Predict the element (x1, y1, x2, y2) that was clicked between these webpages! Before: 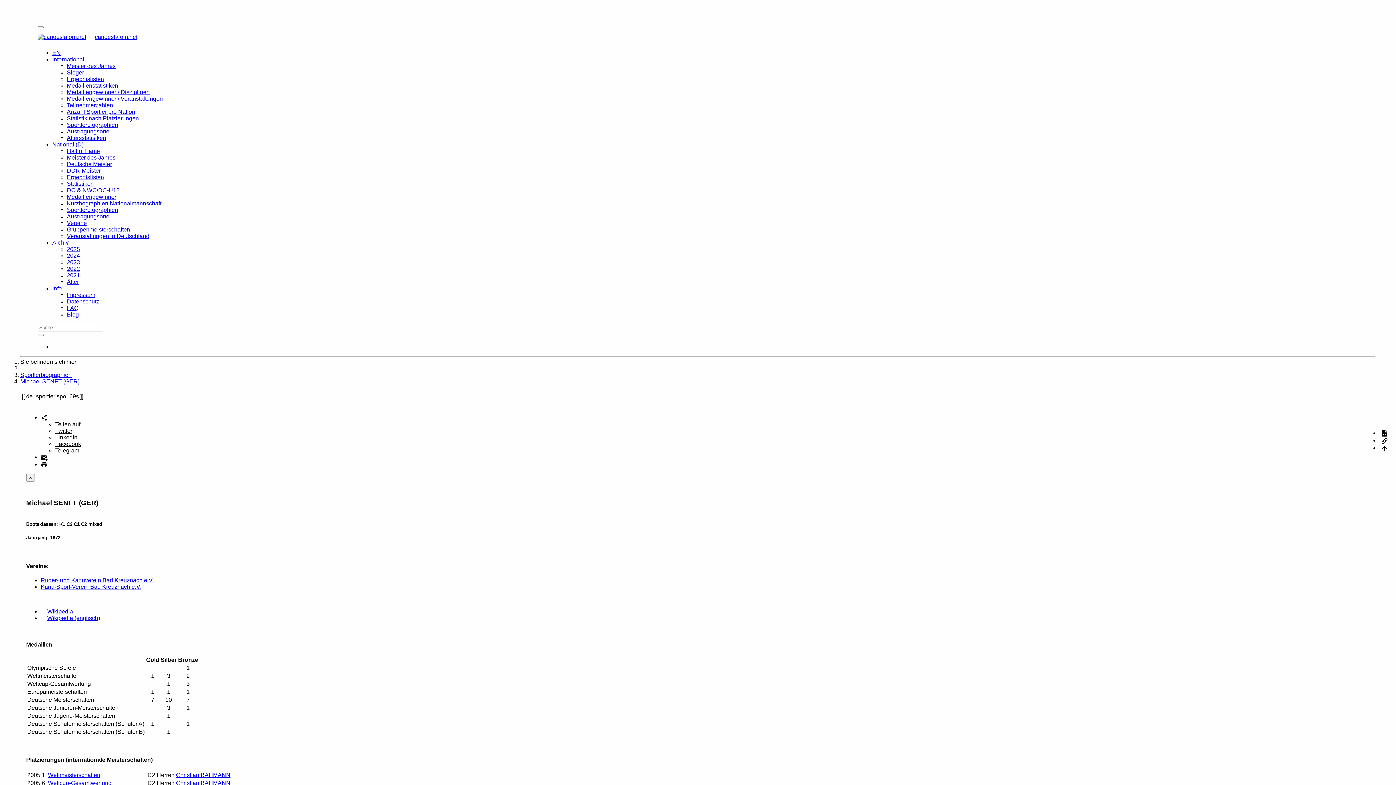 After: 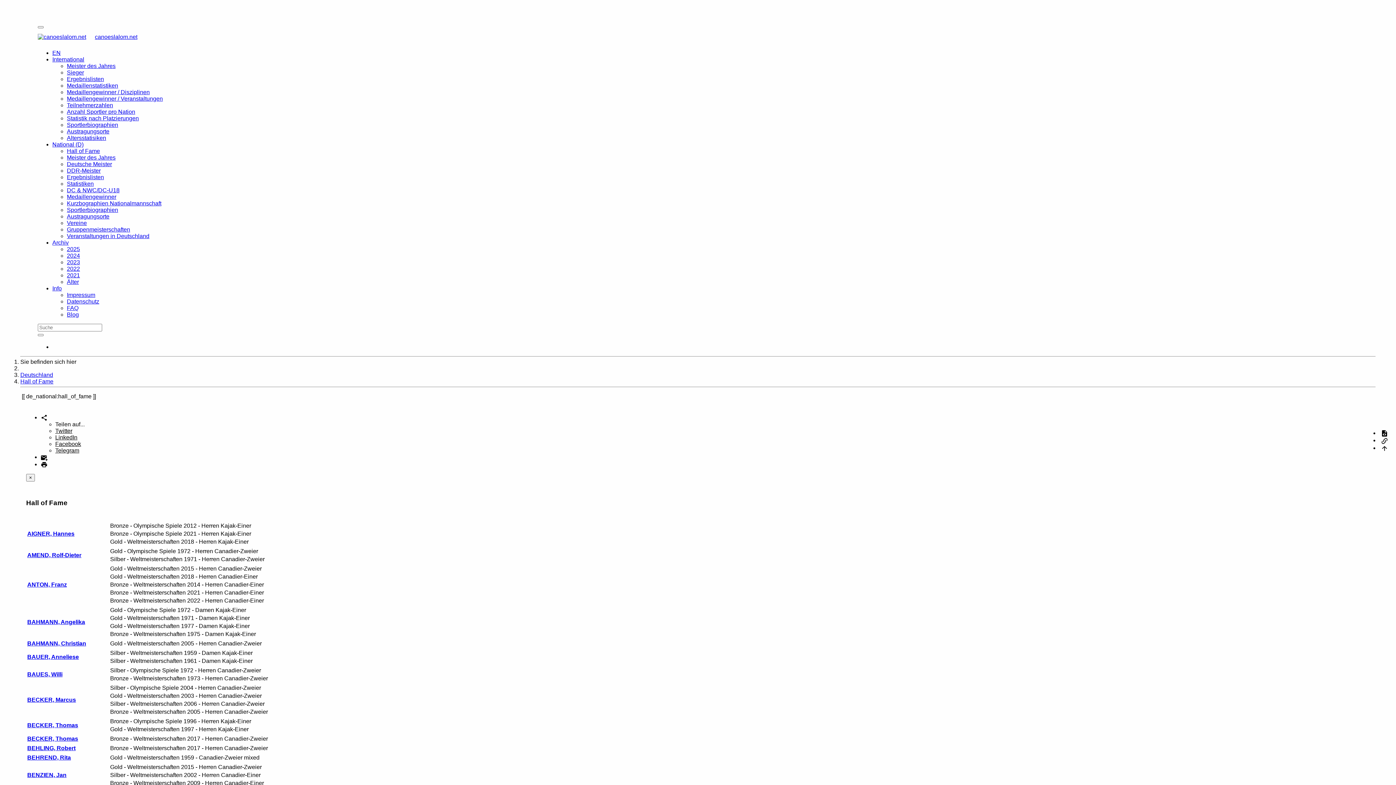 Action: bbox: (66, 148, 100, 154) label: Hall of Fame